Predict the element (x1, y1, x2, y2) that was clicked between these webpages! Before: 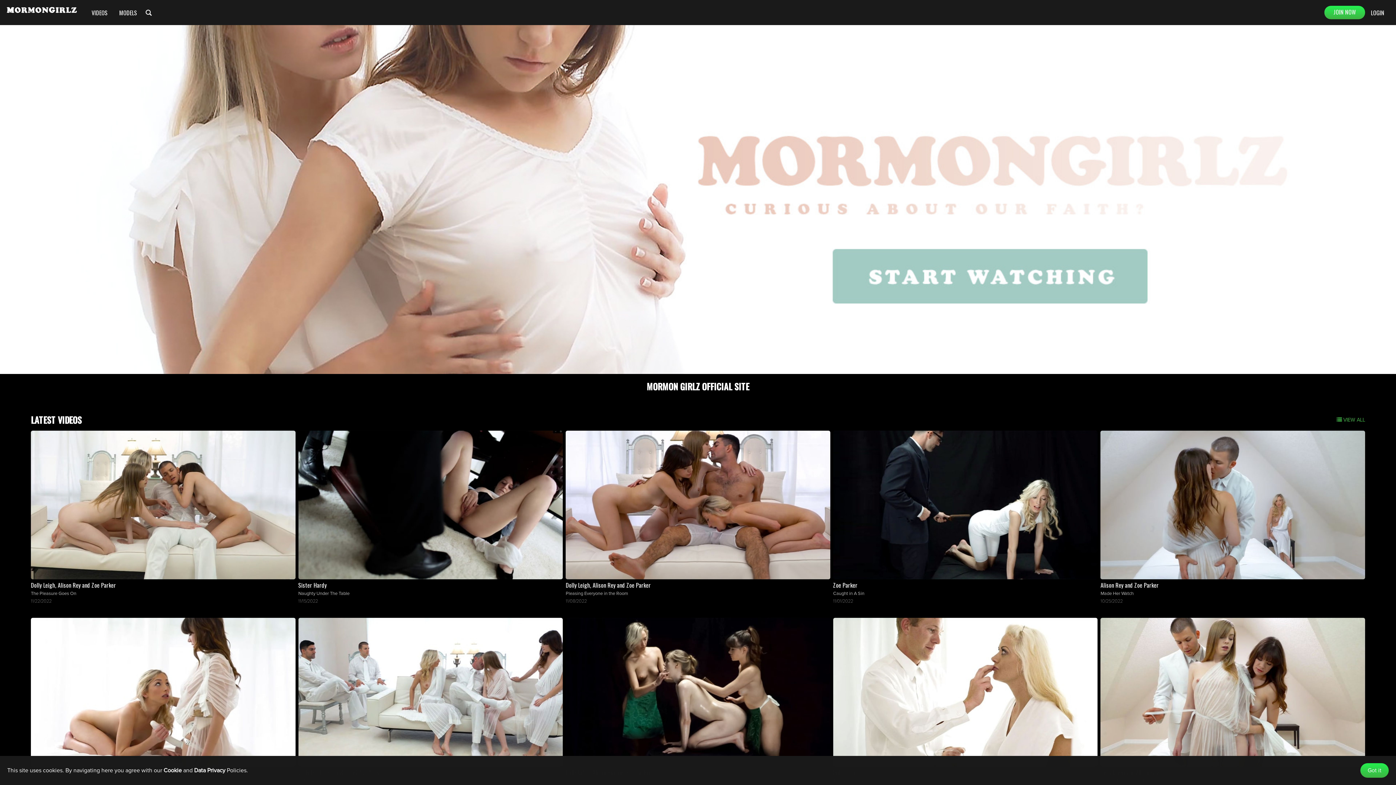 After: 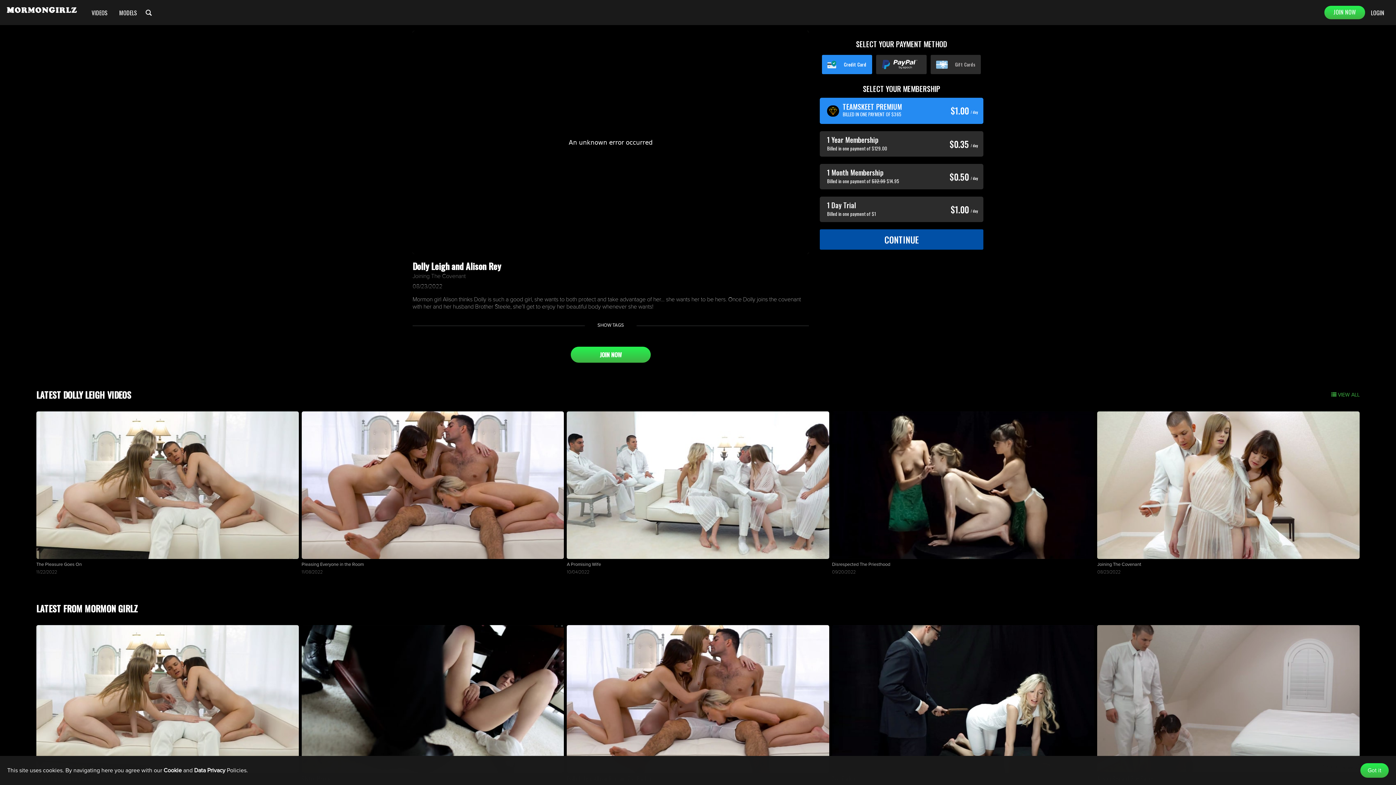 Action: bbox: (1100, 618, 1365, 766)